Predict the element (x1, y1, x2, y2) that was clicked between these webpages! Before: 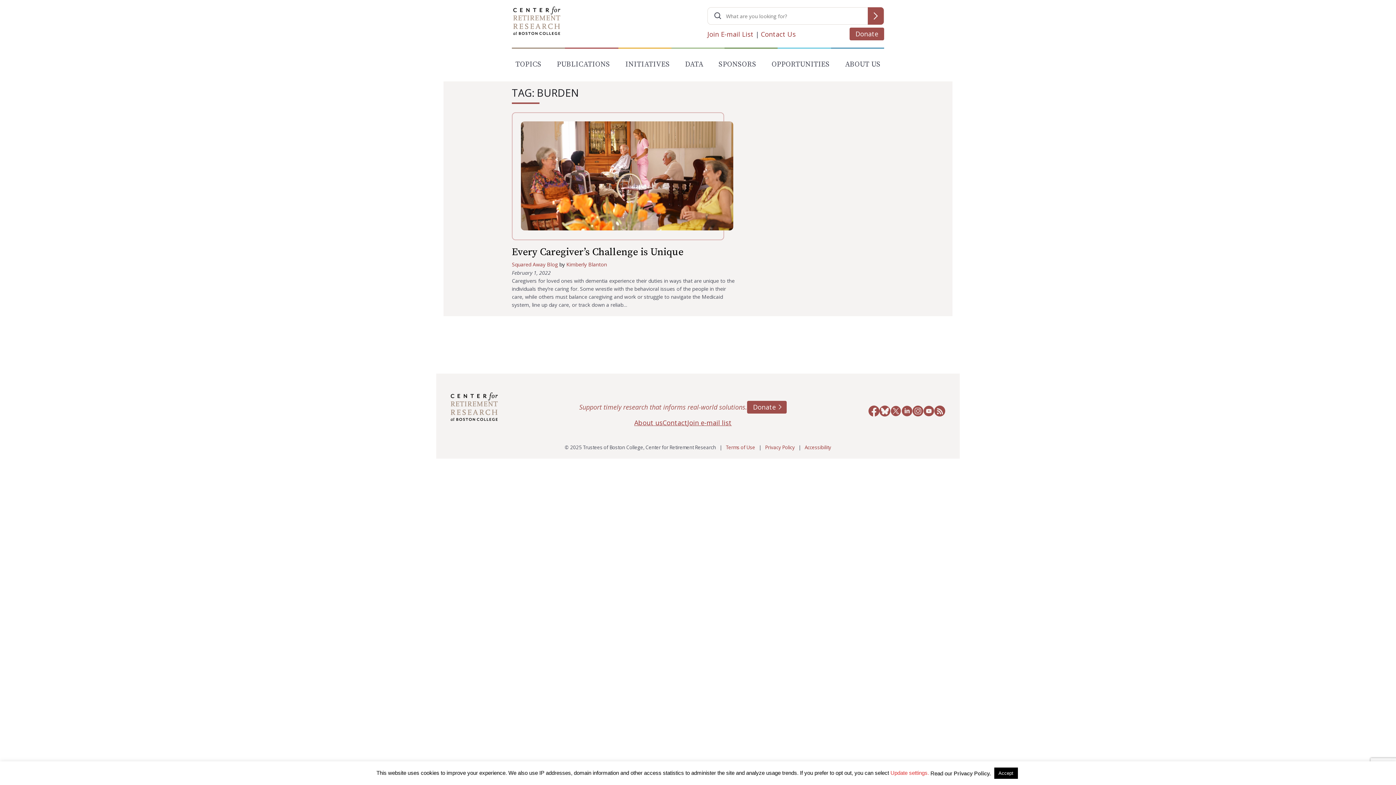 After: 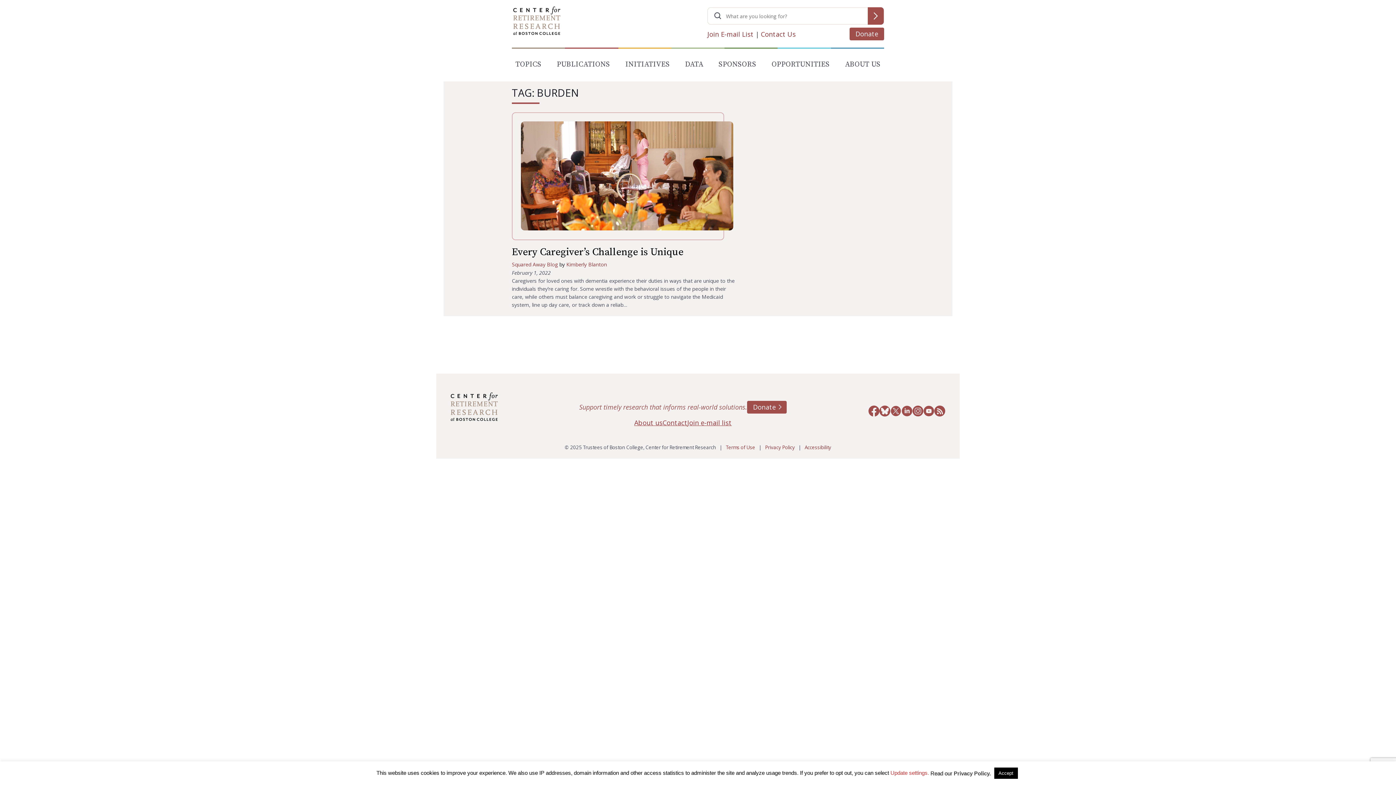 Action: bbox: (934, 405, 945, 419)